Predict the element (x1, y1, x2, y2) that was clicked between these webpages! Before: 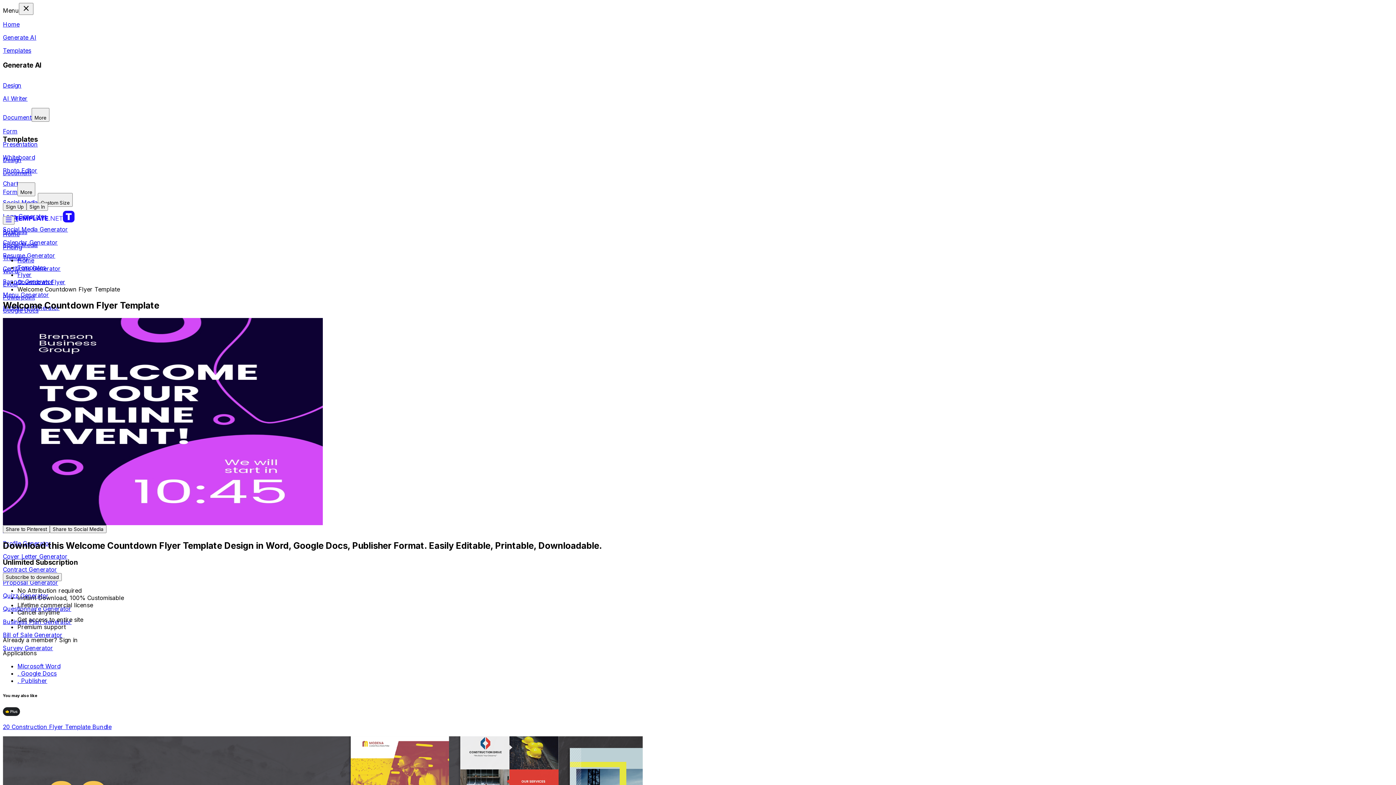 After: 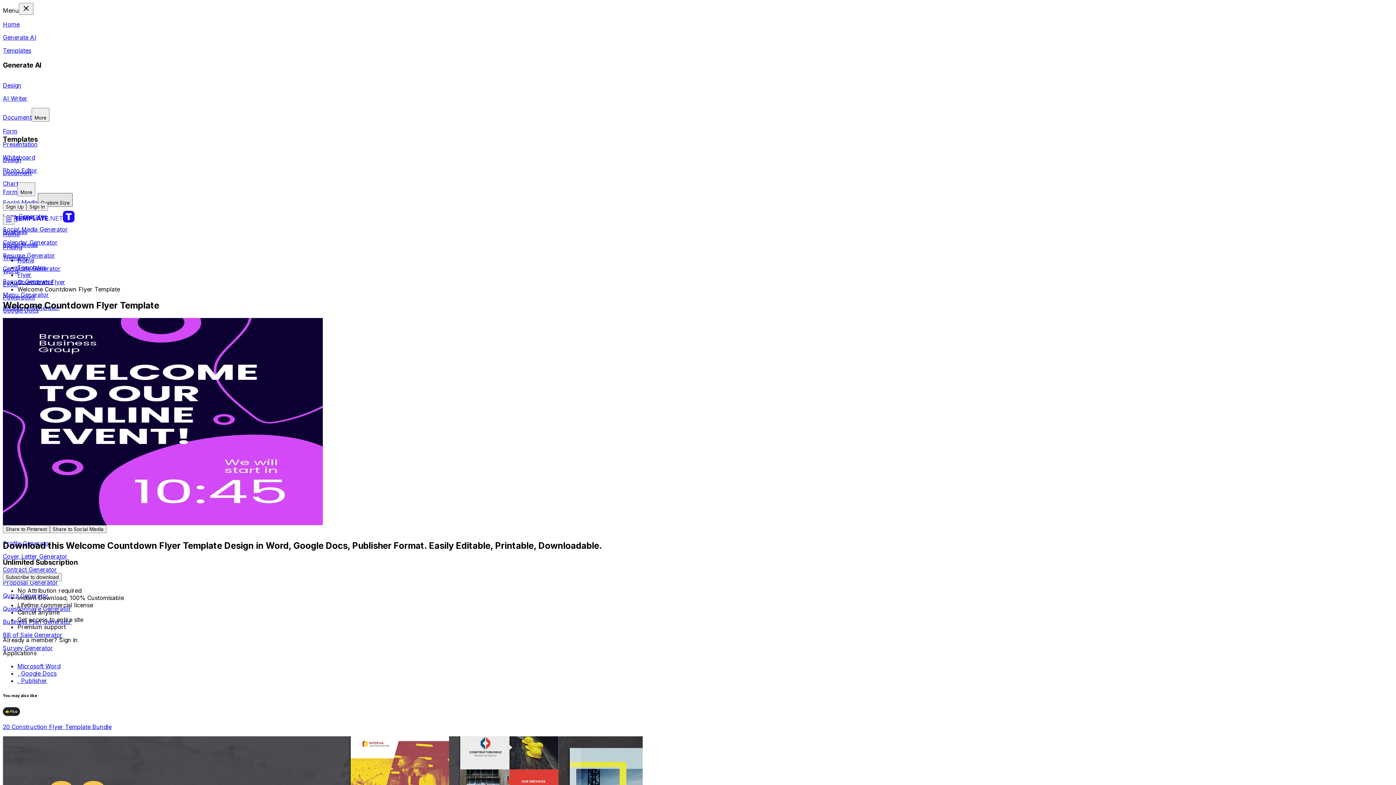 Action: bbox: (37, 193, 72, 207) label: Custom Size